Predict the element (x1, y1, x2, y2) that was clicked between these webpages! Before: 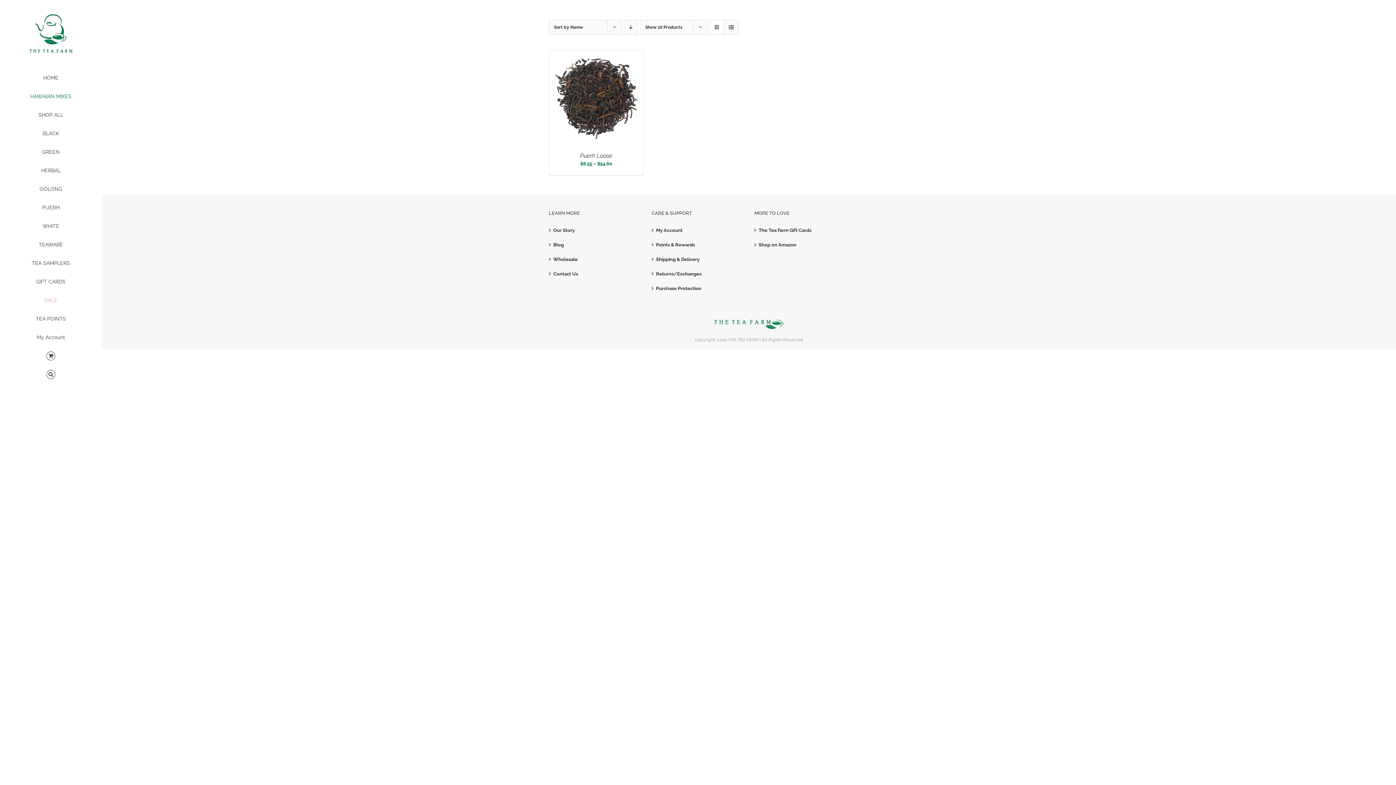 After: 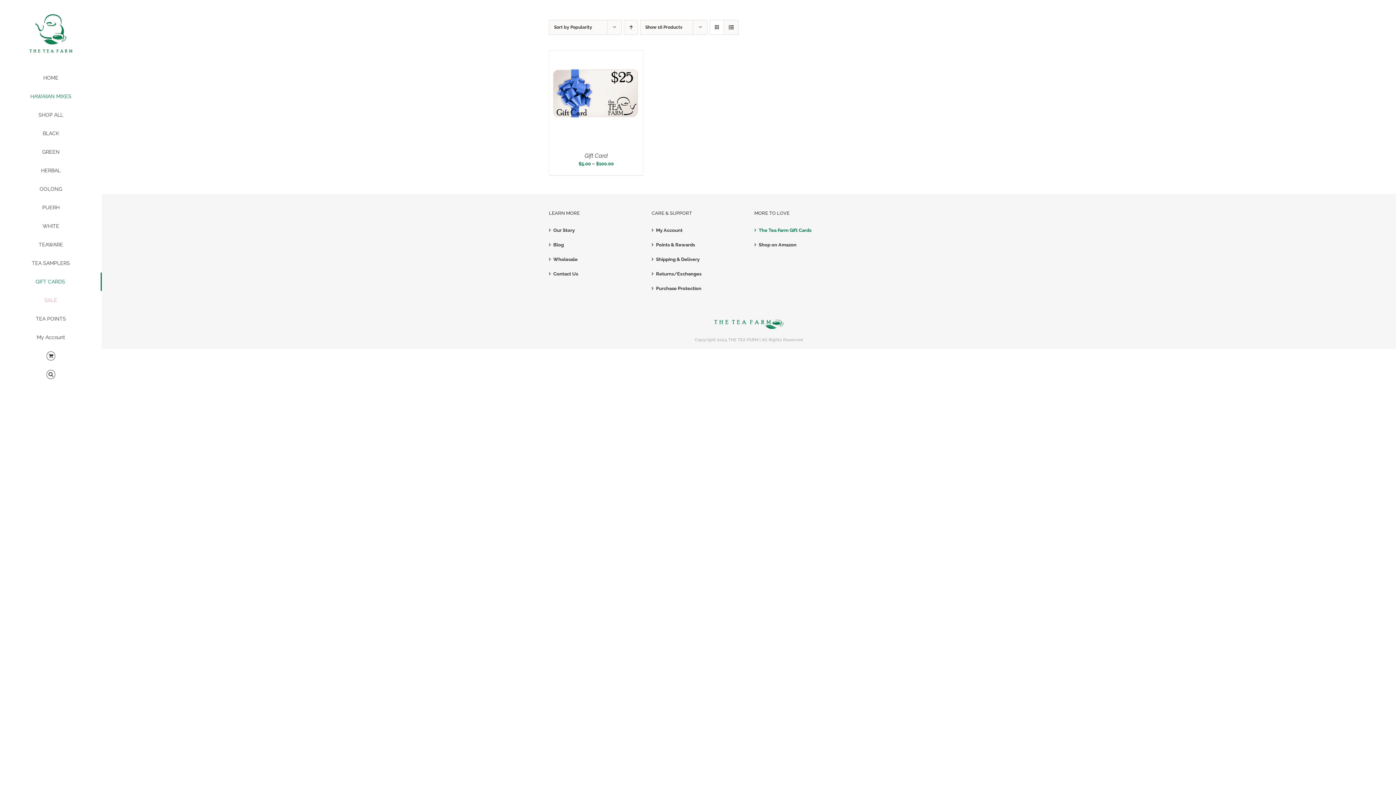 Action: label: The Tea Farm Gift Cards bbox: (758, 226, 842, 233)